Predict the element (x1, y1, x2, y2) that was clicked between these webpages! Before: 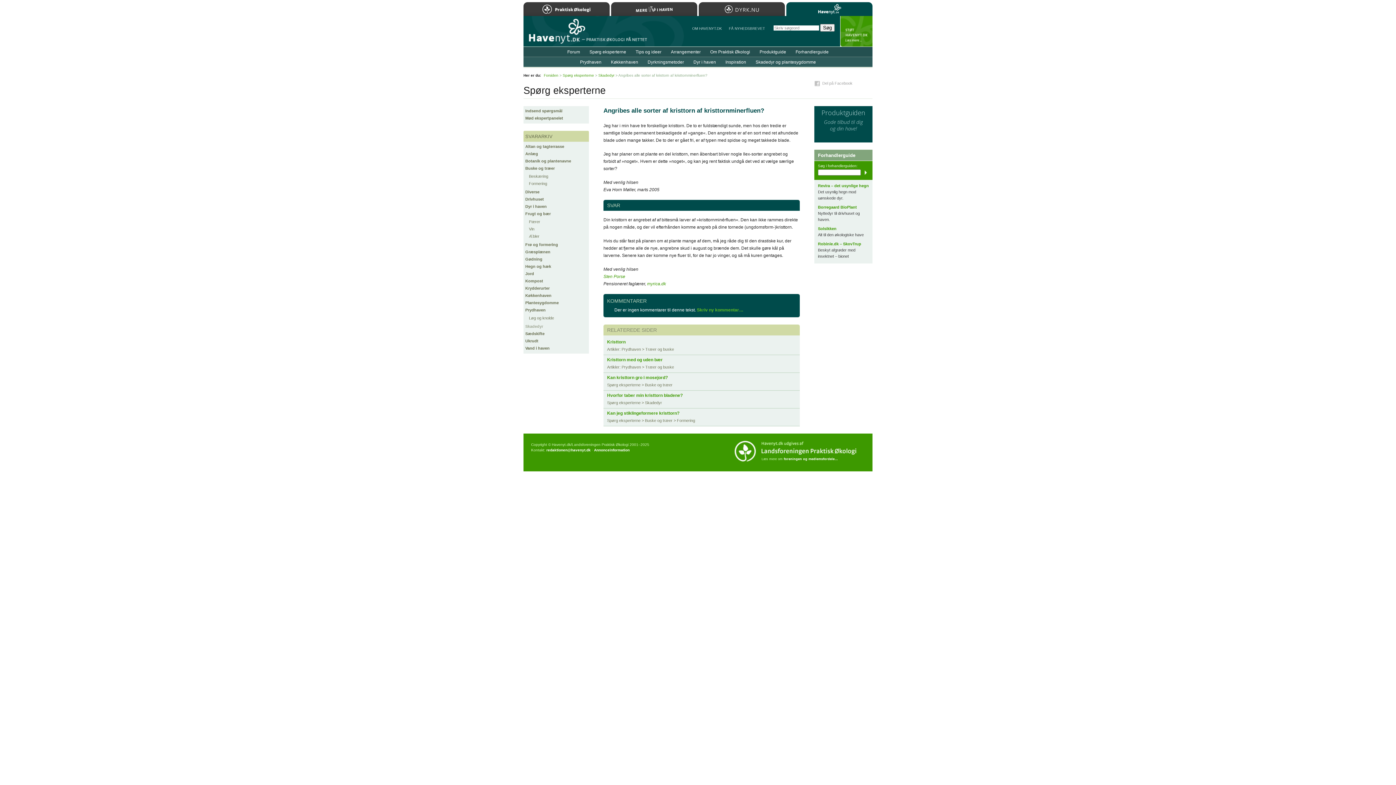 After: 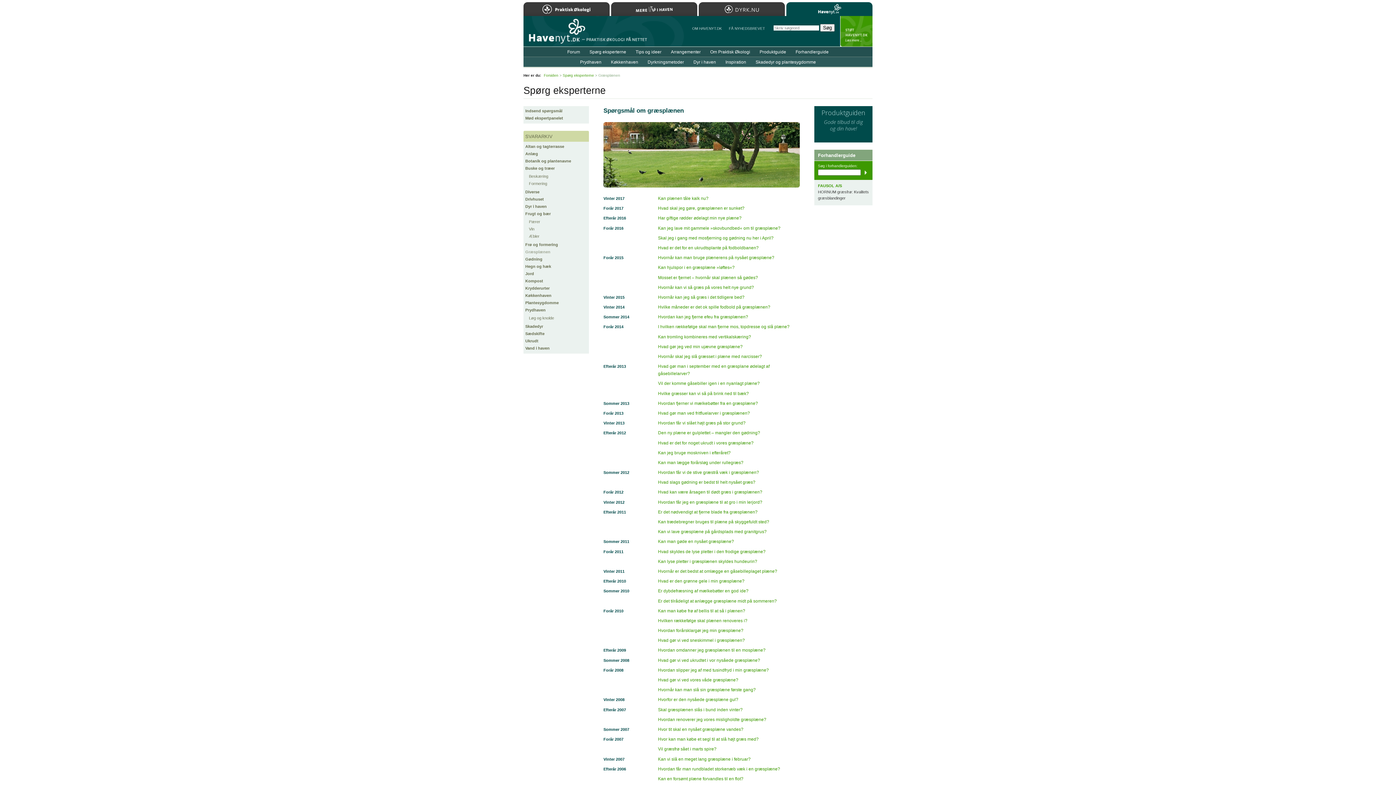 Action: label: Græsplænen bbox: (525, 249, 550, 254)